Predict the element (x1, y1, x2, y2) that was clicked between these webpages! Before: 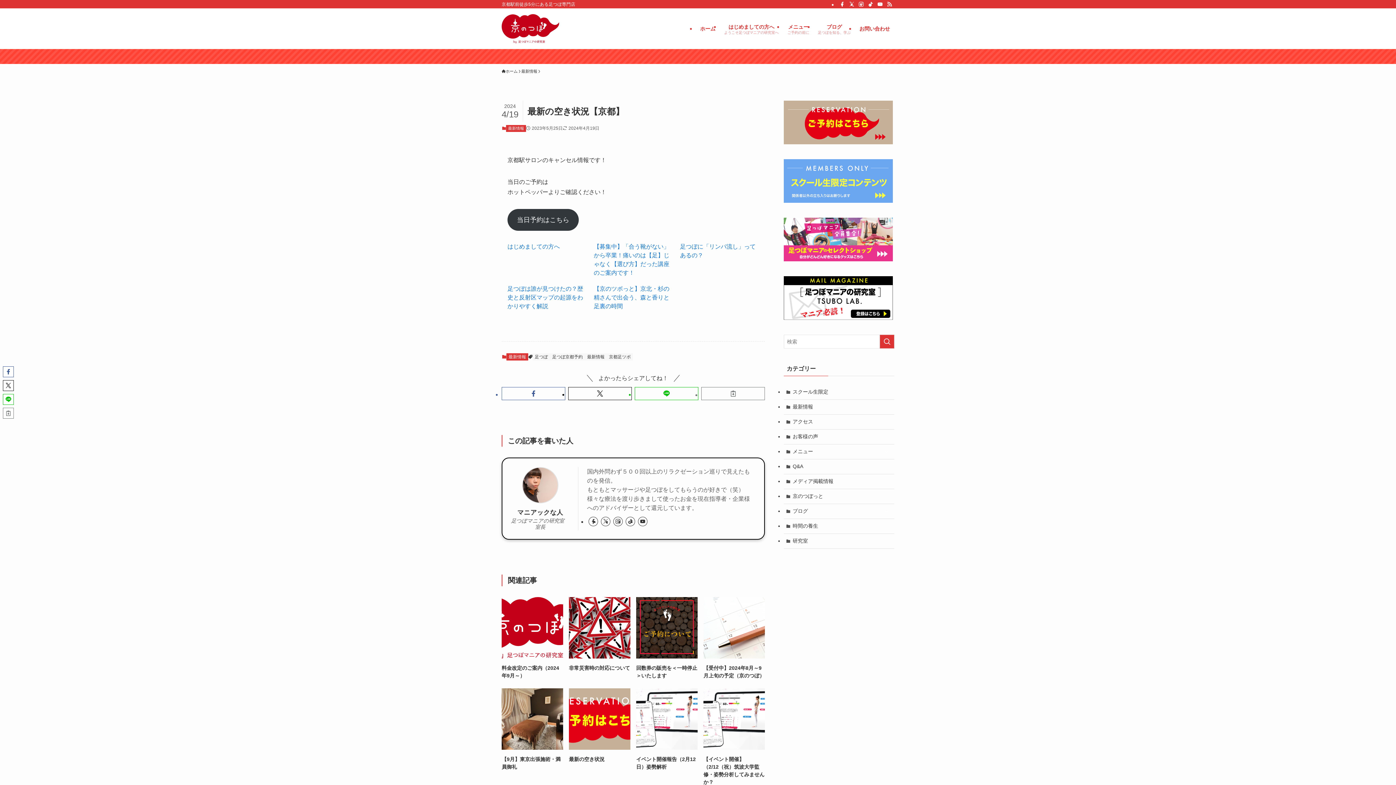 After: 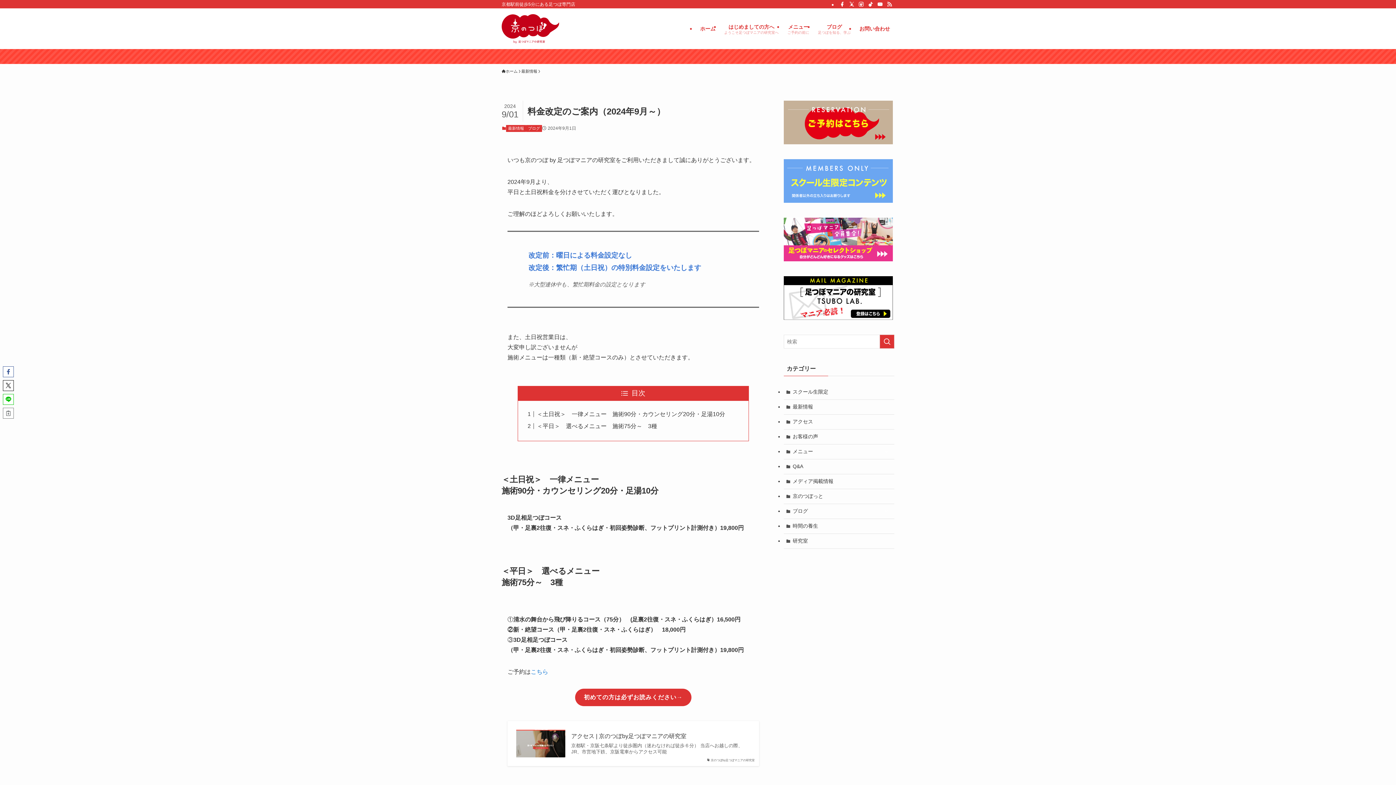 Action: bbox: (501, 597, 563, 680) label: 料金改定のご案内（2024年9月～）